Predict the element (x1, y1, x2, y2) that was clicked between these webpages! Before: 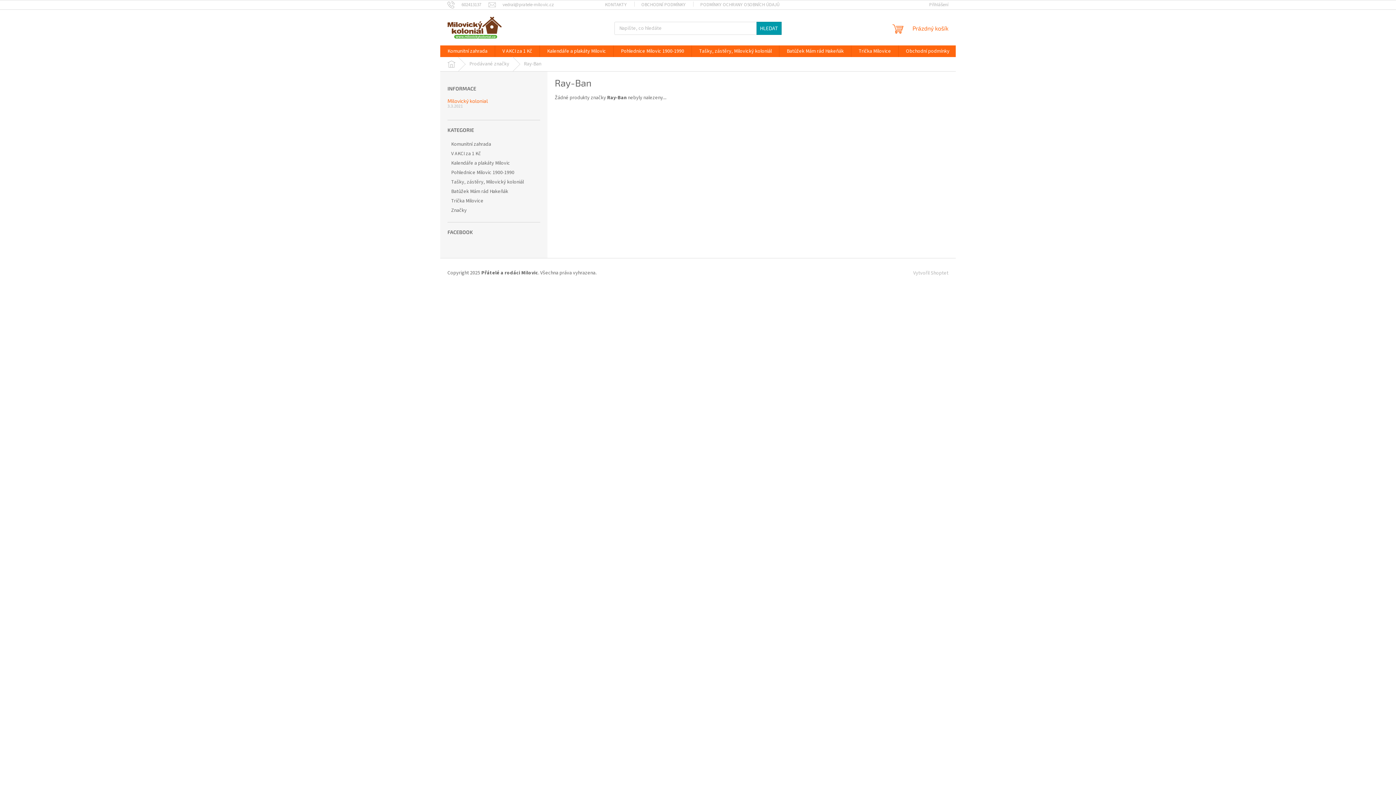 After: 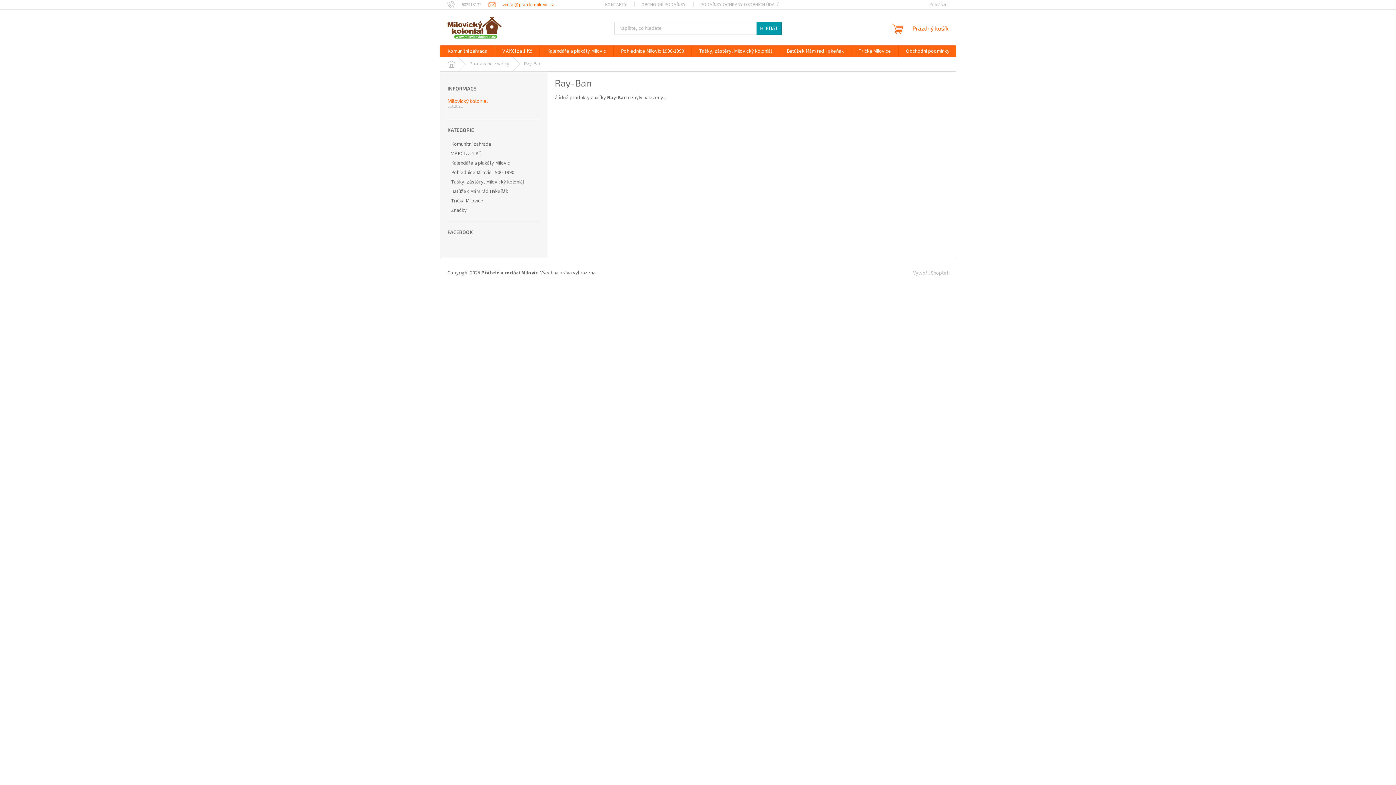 Action: bbox: (488, 1, 554, 7) label: vedral@pratele-milovic.cz